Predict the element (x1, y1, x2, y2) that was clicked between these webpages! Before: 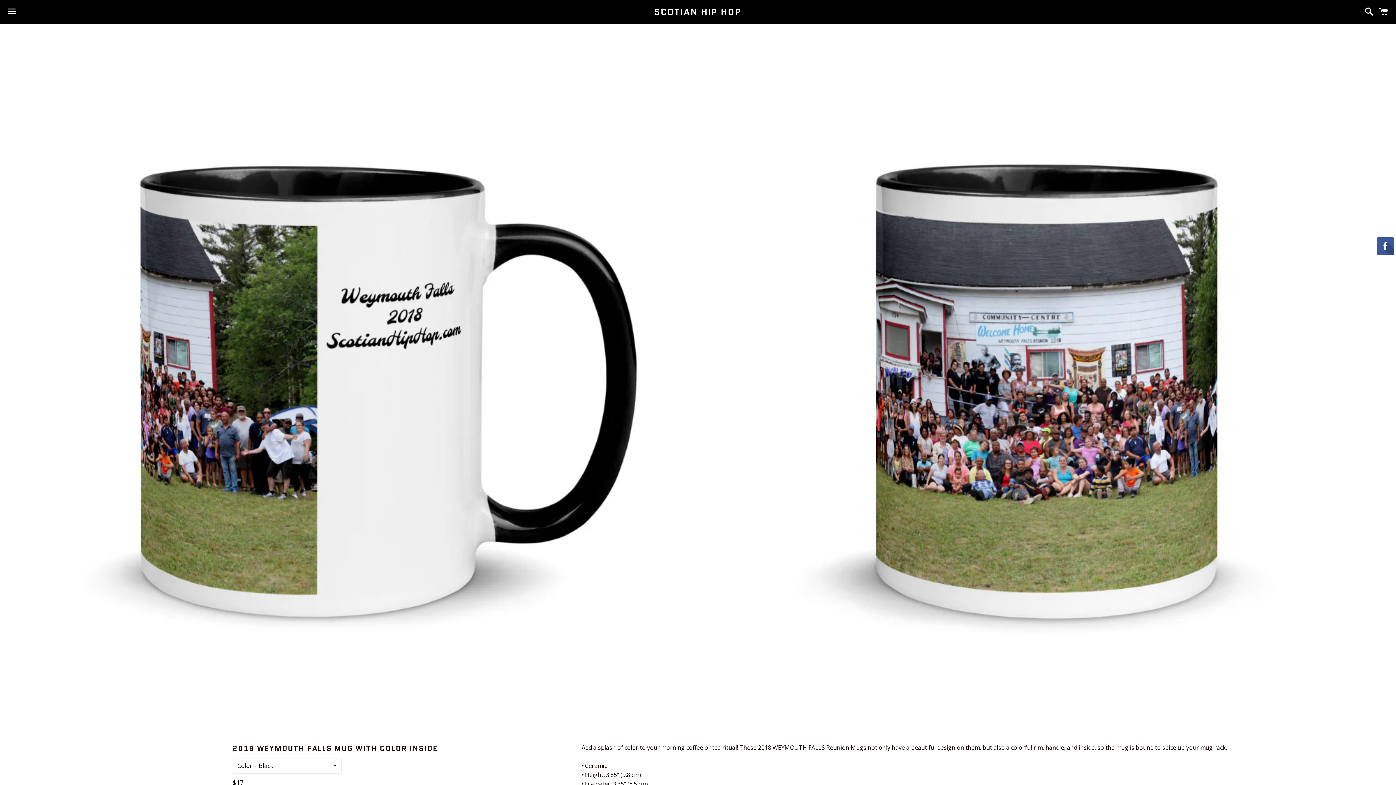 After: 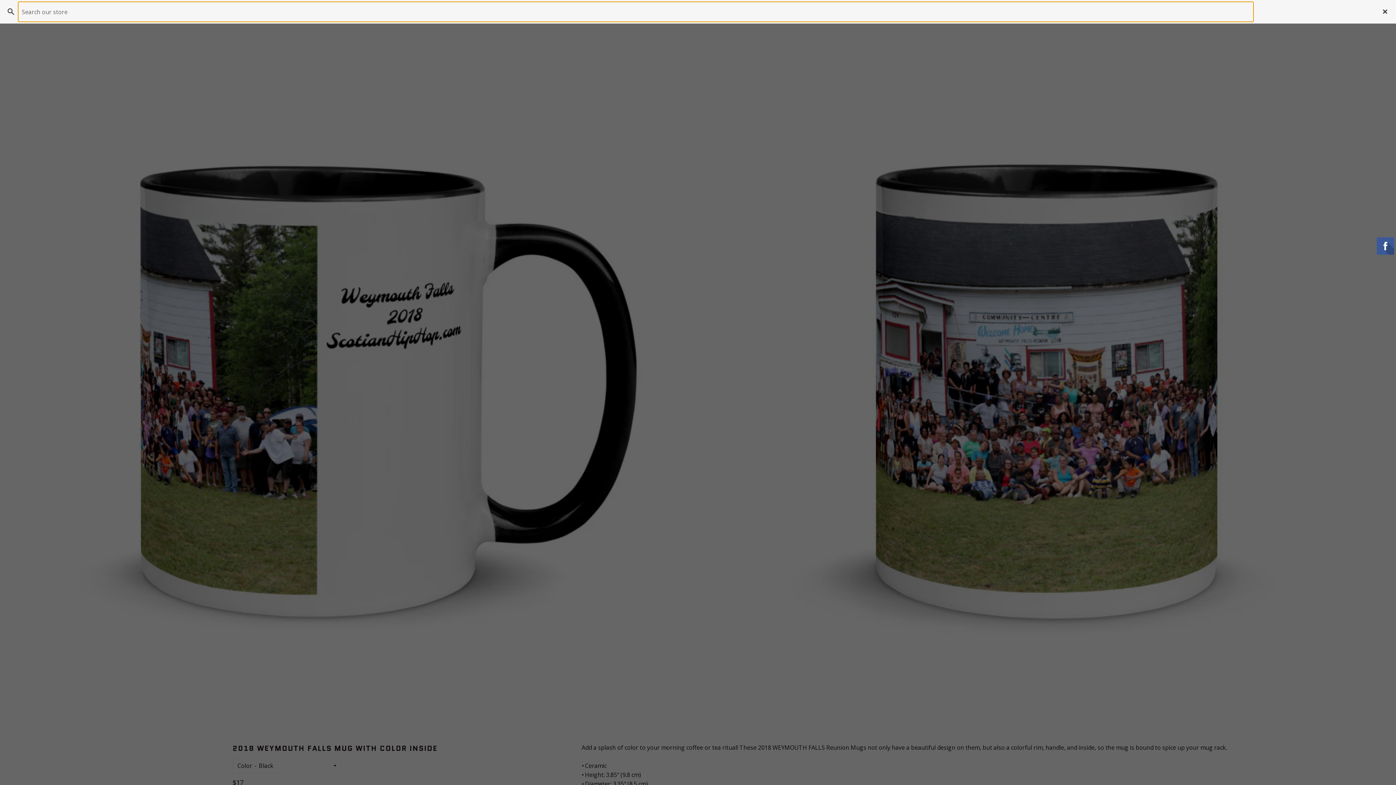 Action: label: Search bbox: (1361, 0, 1374, 22)